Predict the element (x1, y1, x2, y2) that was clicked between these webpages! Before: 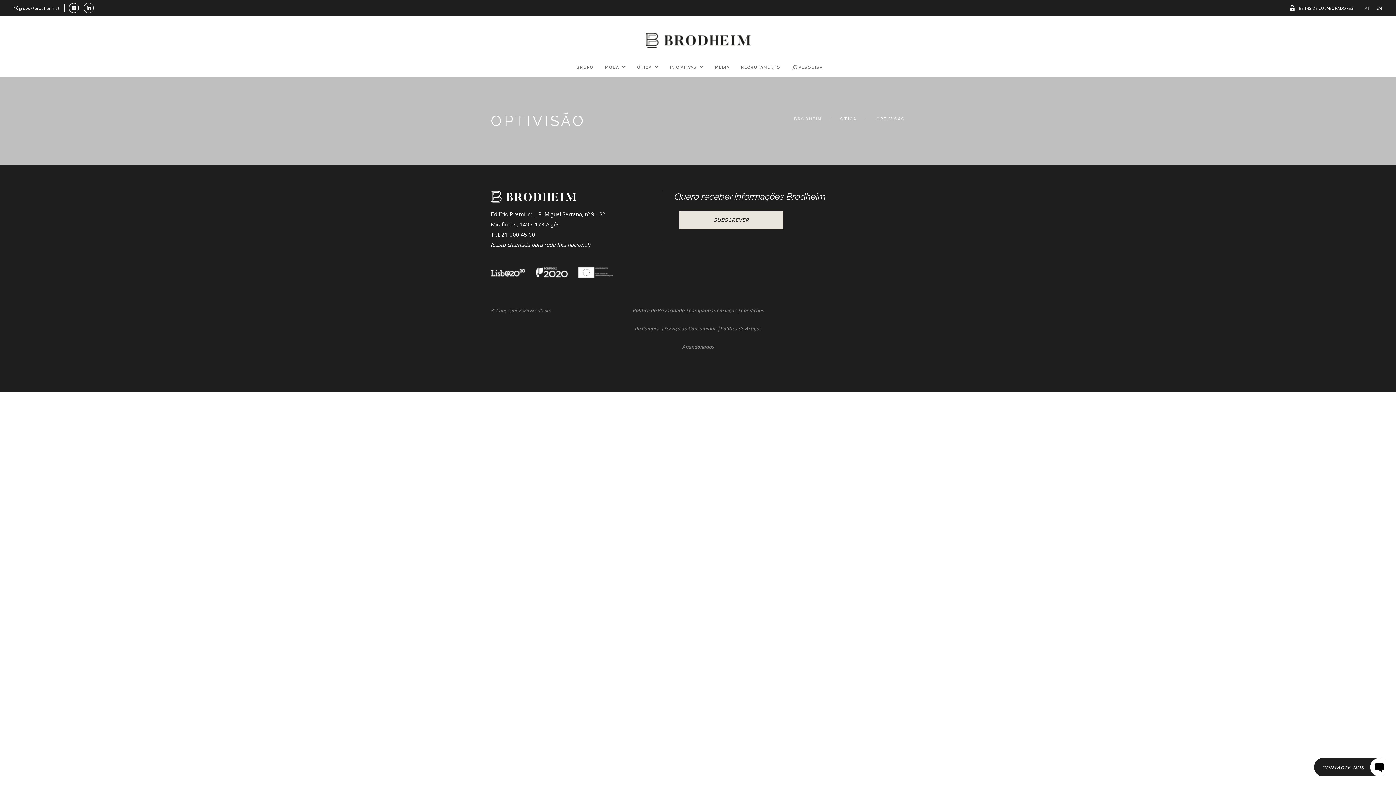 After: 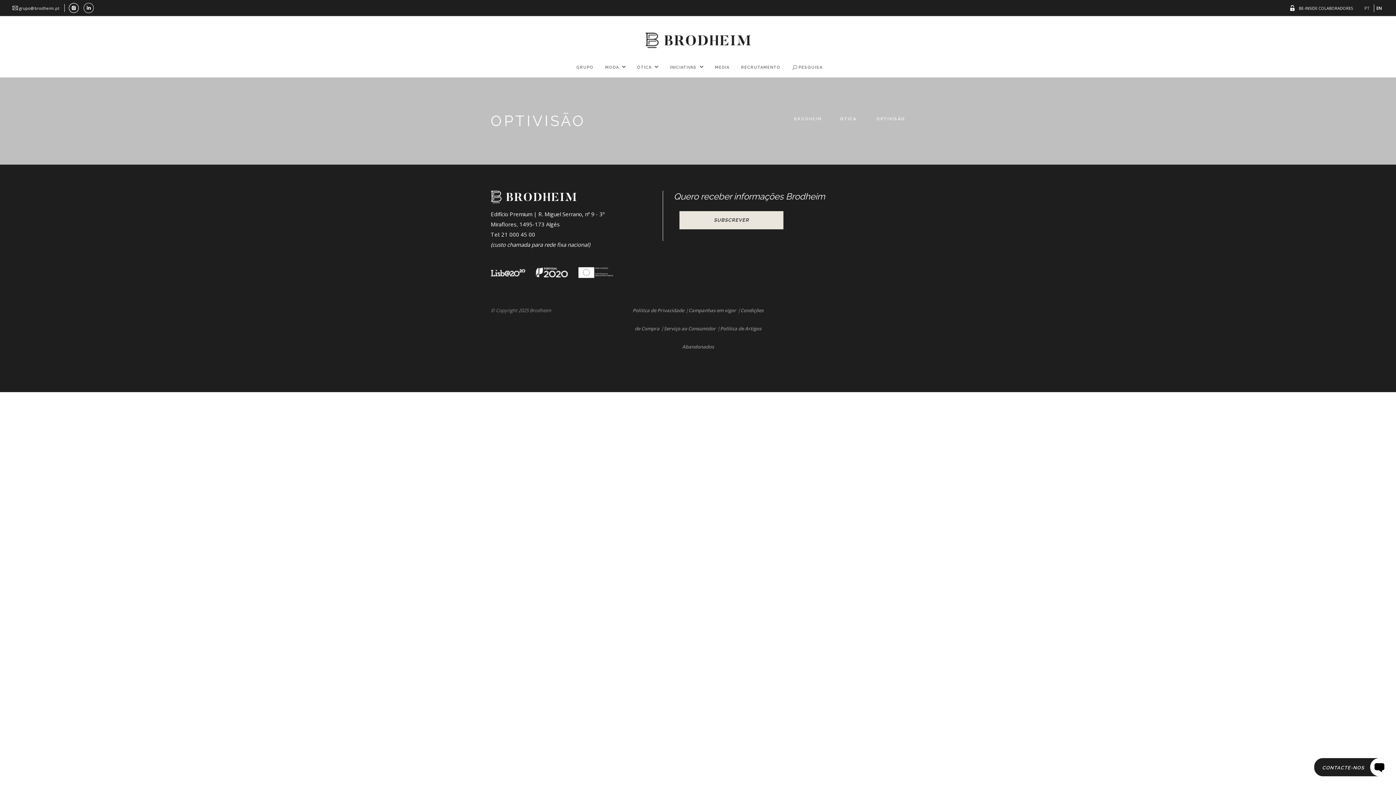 Action: bbox: (490, 195, 576, 202)